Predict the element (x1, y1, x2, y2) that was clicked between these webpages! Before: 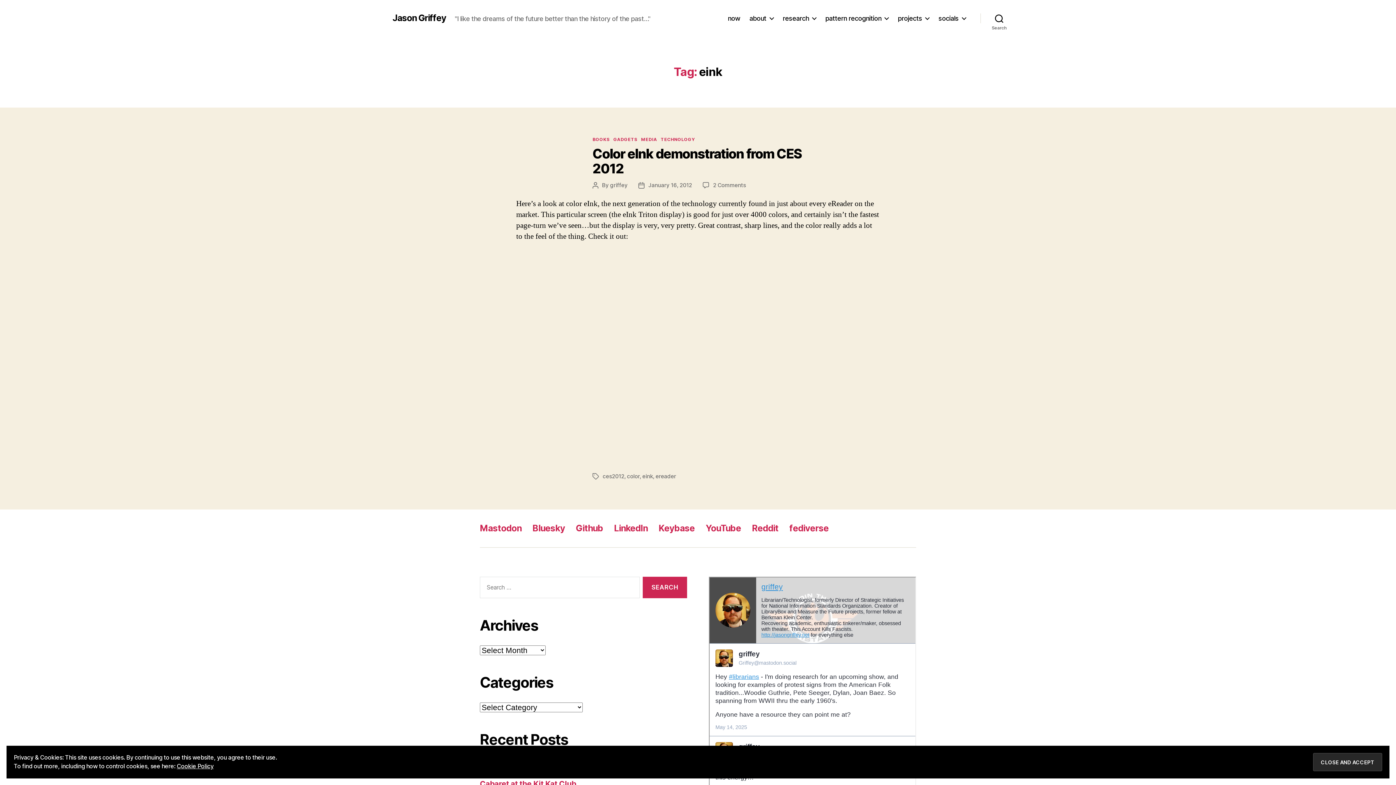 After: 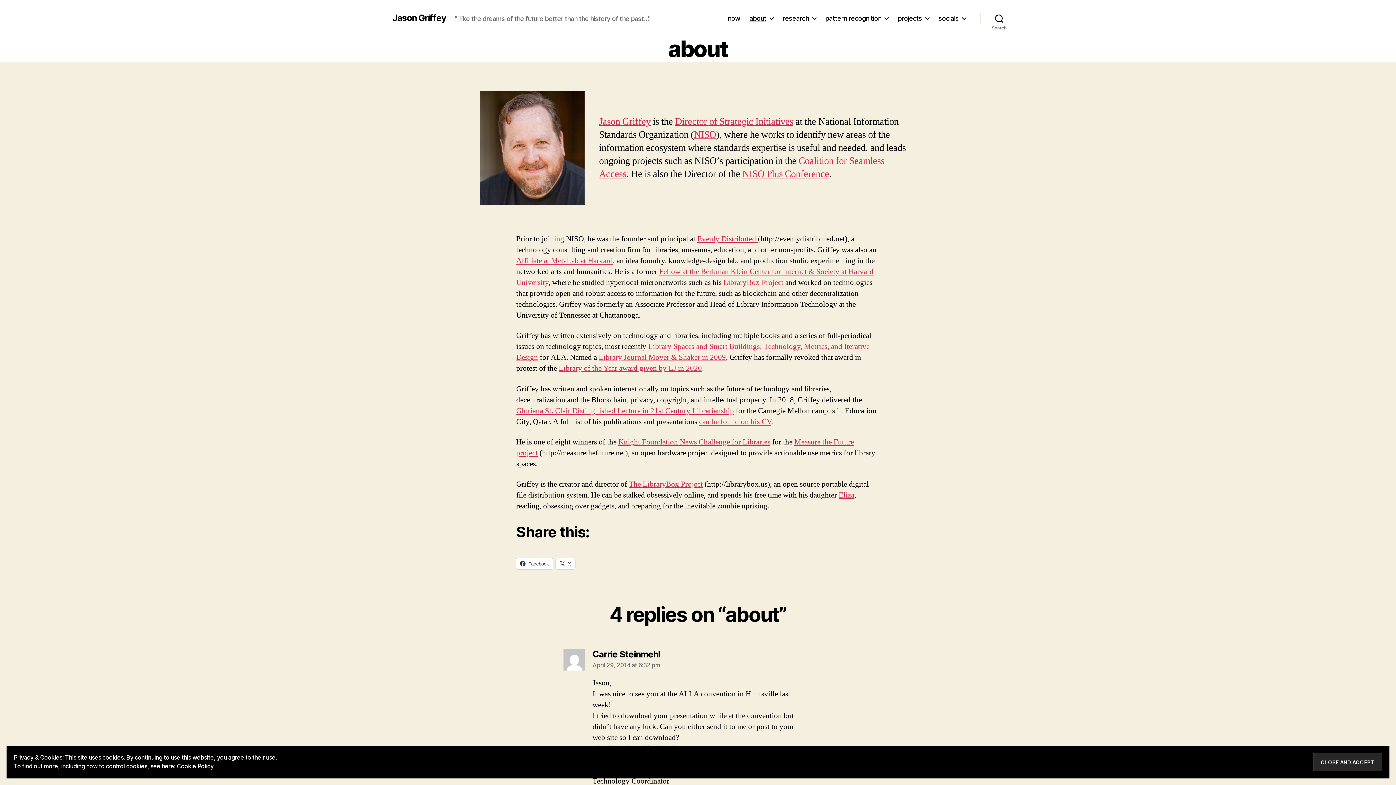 Action: label: about bbox: (749, 14, 773, 22)